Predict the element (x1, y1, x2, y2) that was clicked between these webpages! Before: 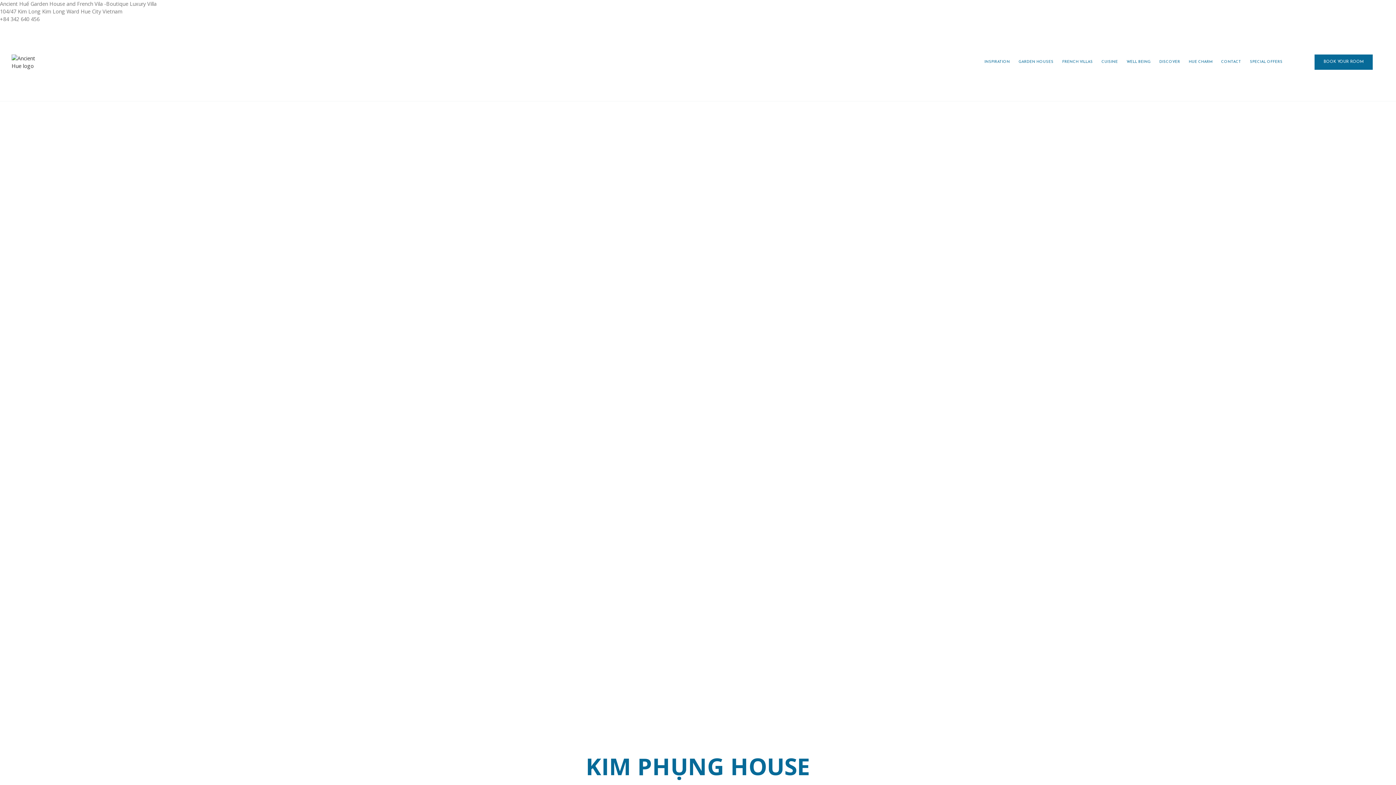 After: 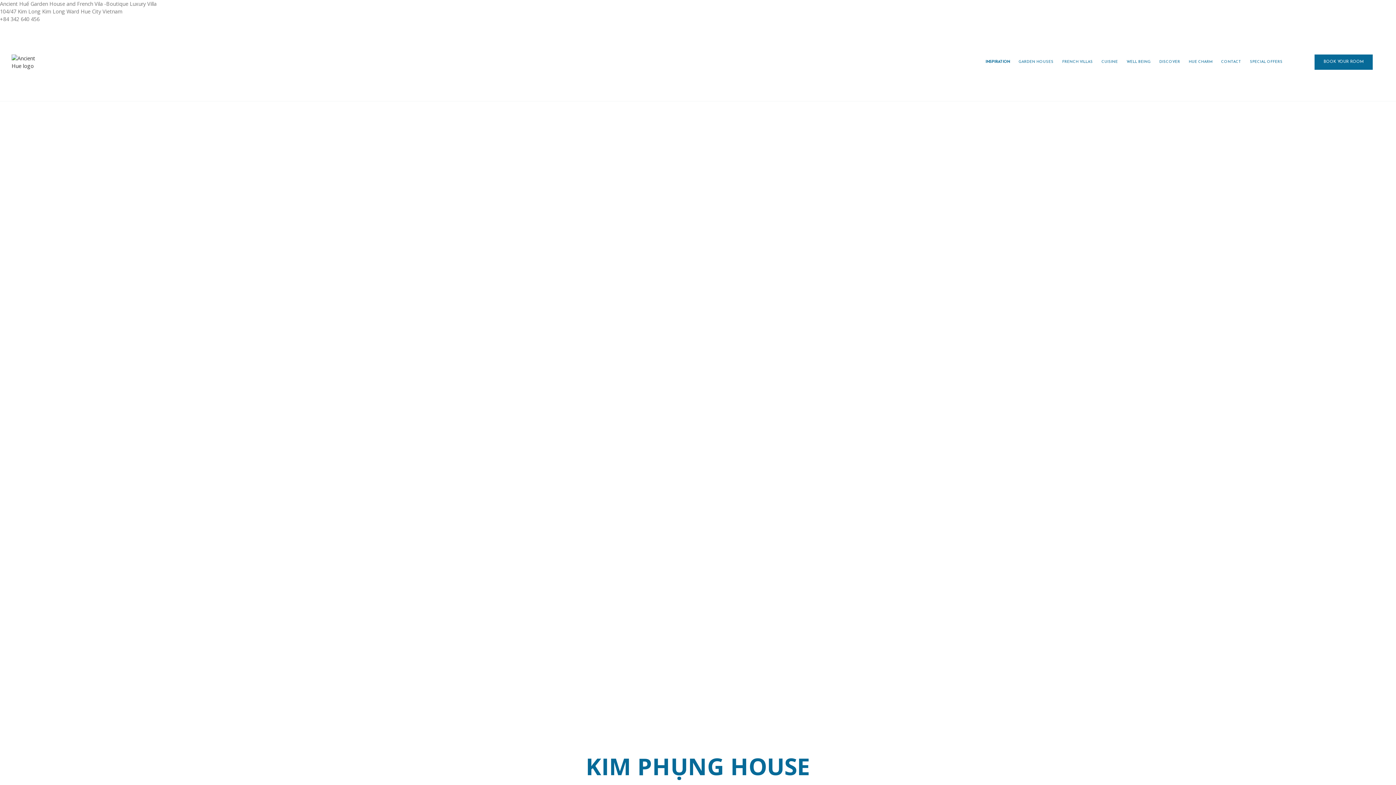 Action: bbox: (984, 34, 1013, 89) label: INSPIRATION